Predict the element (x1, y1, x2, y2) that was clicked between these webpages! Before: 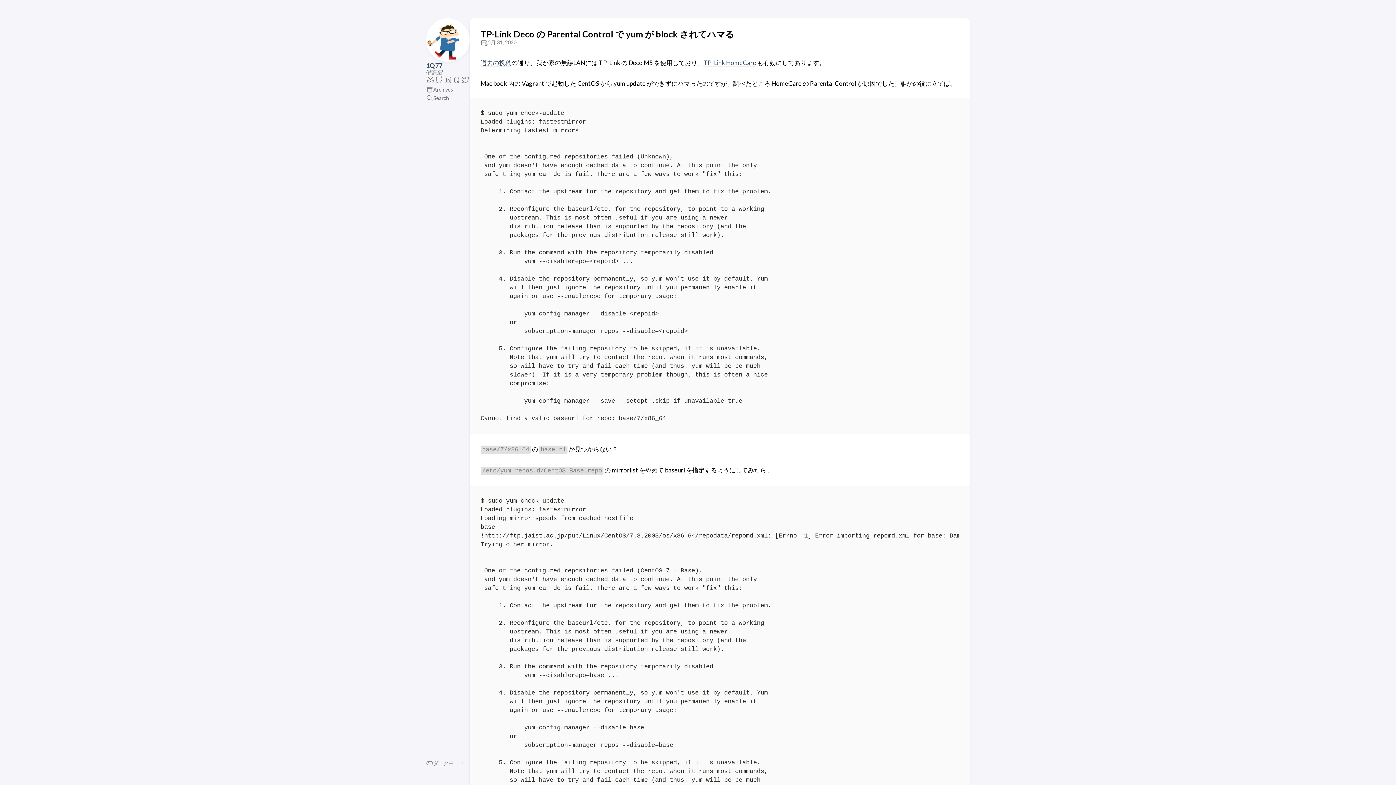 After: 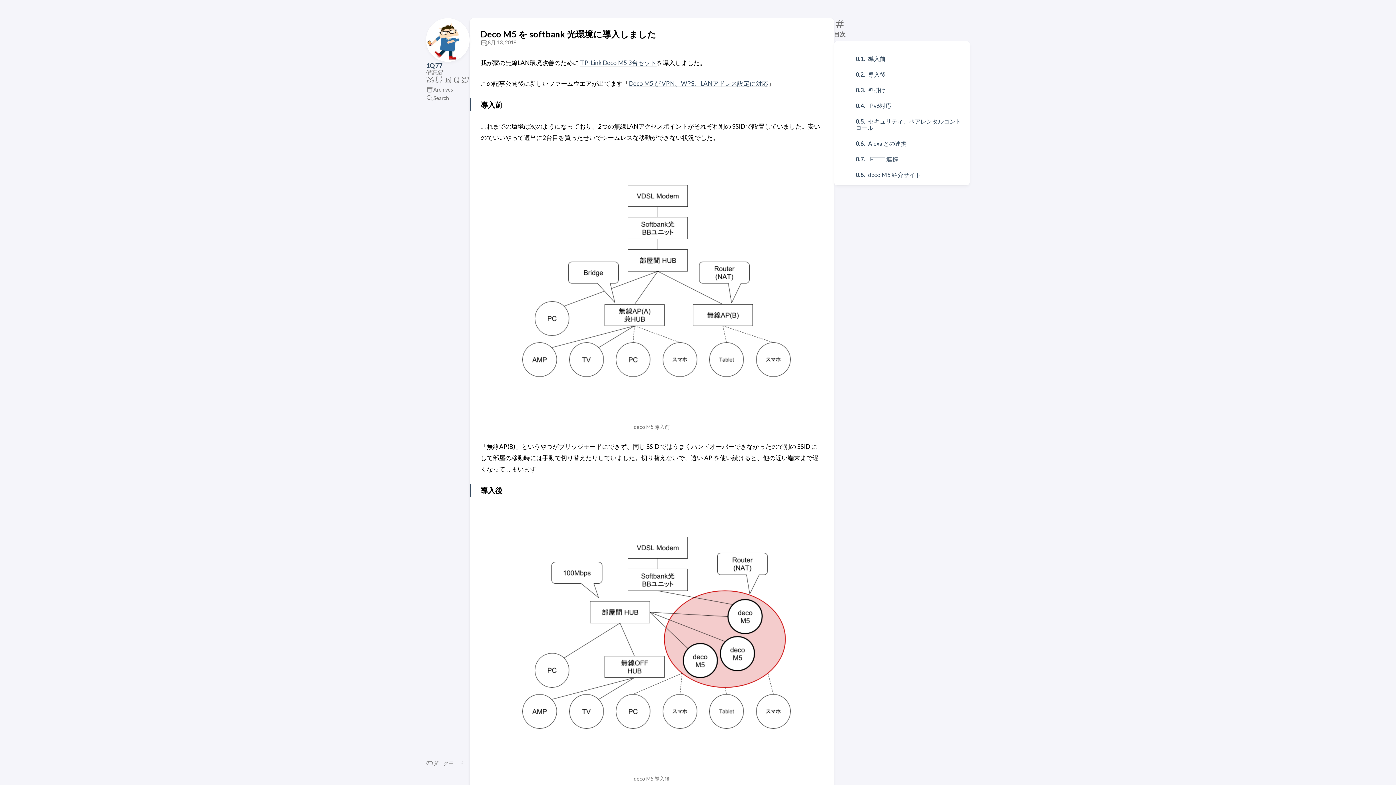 Action: label: 過去の投稿 bbox: (480, 58, 511, 66)